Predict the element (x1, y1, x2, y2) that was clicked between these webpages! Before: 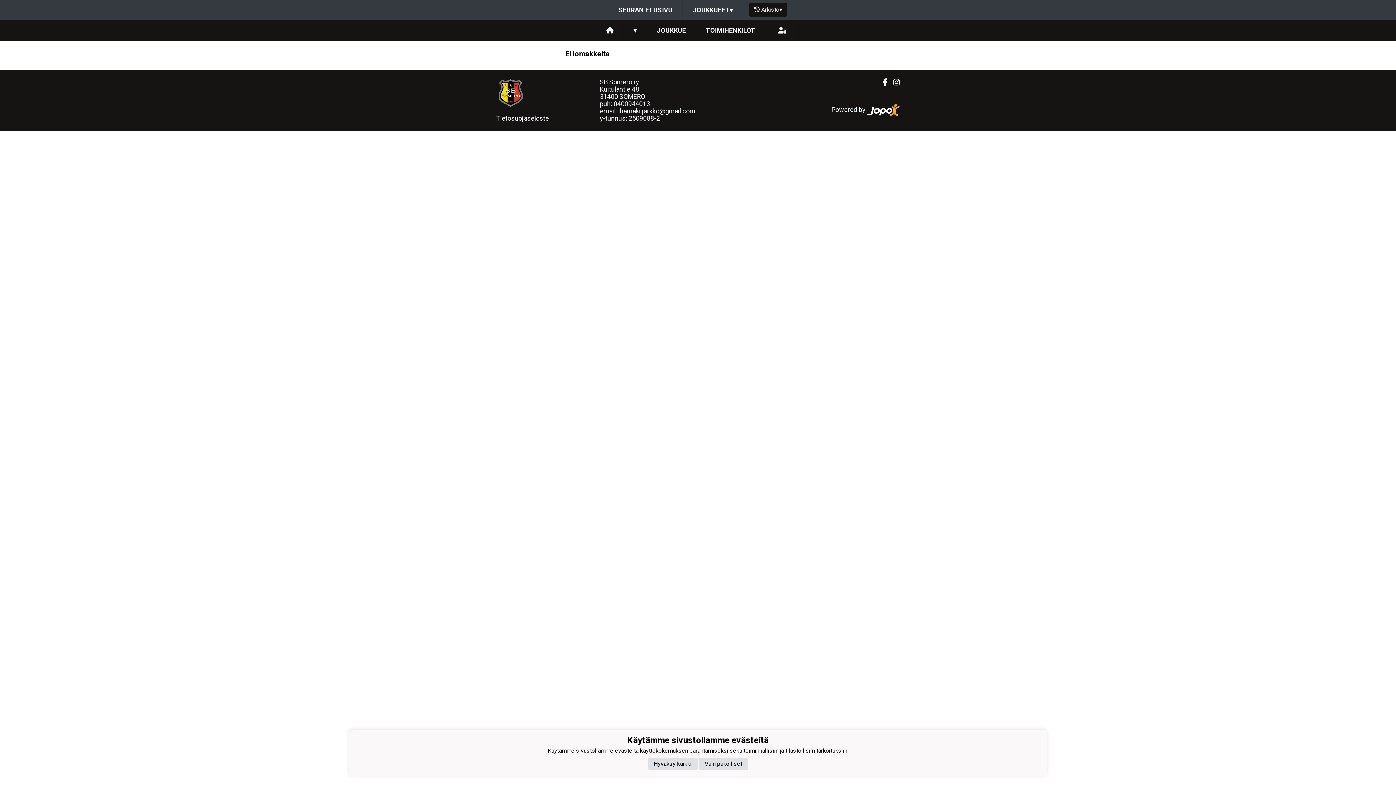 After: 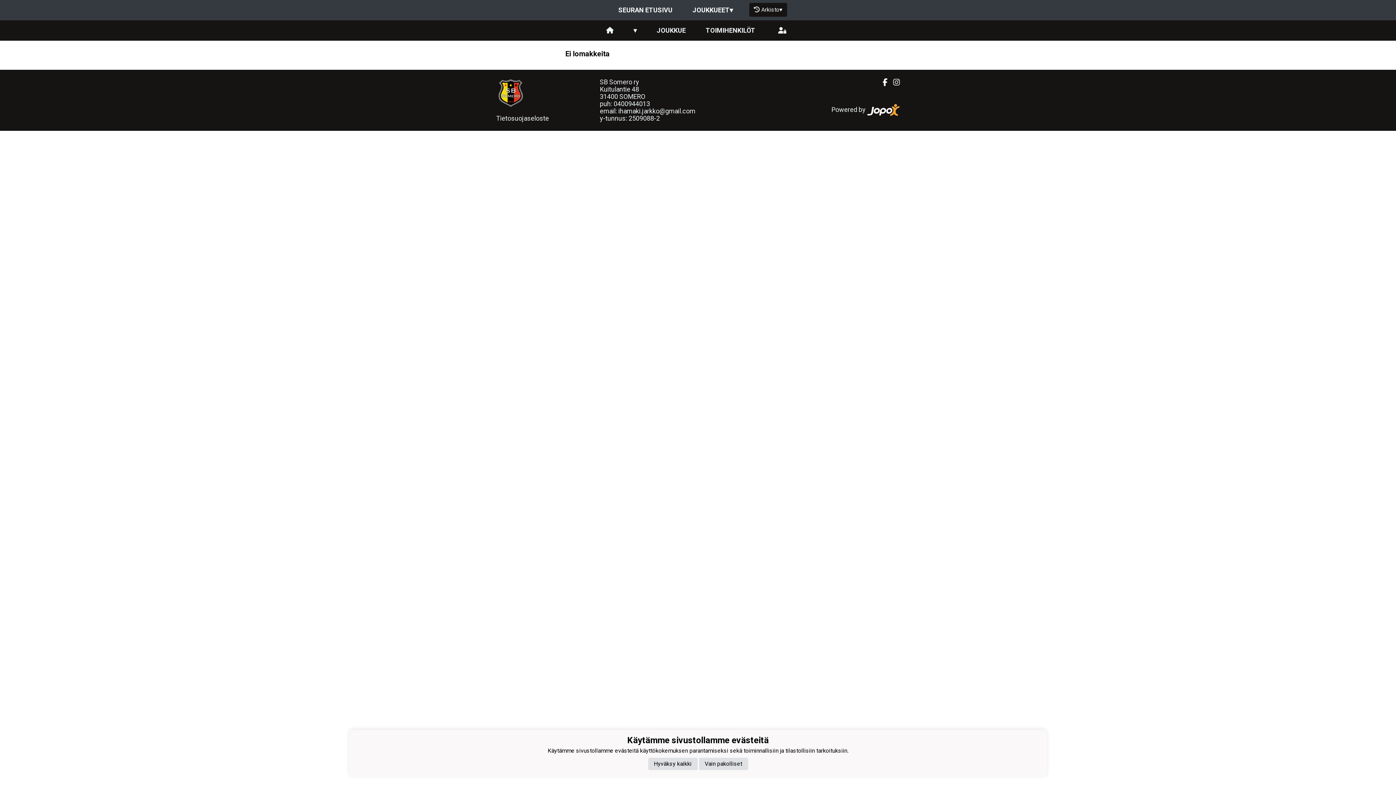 Action: bbox: (877, 78, 887, 86) label: Facebook